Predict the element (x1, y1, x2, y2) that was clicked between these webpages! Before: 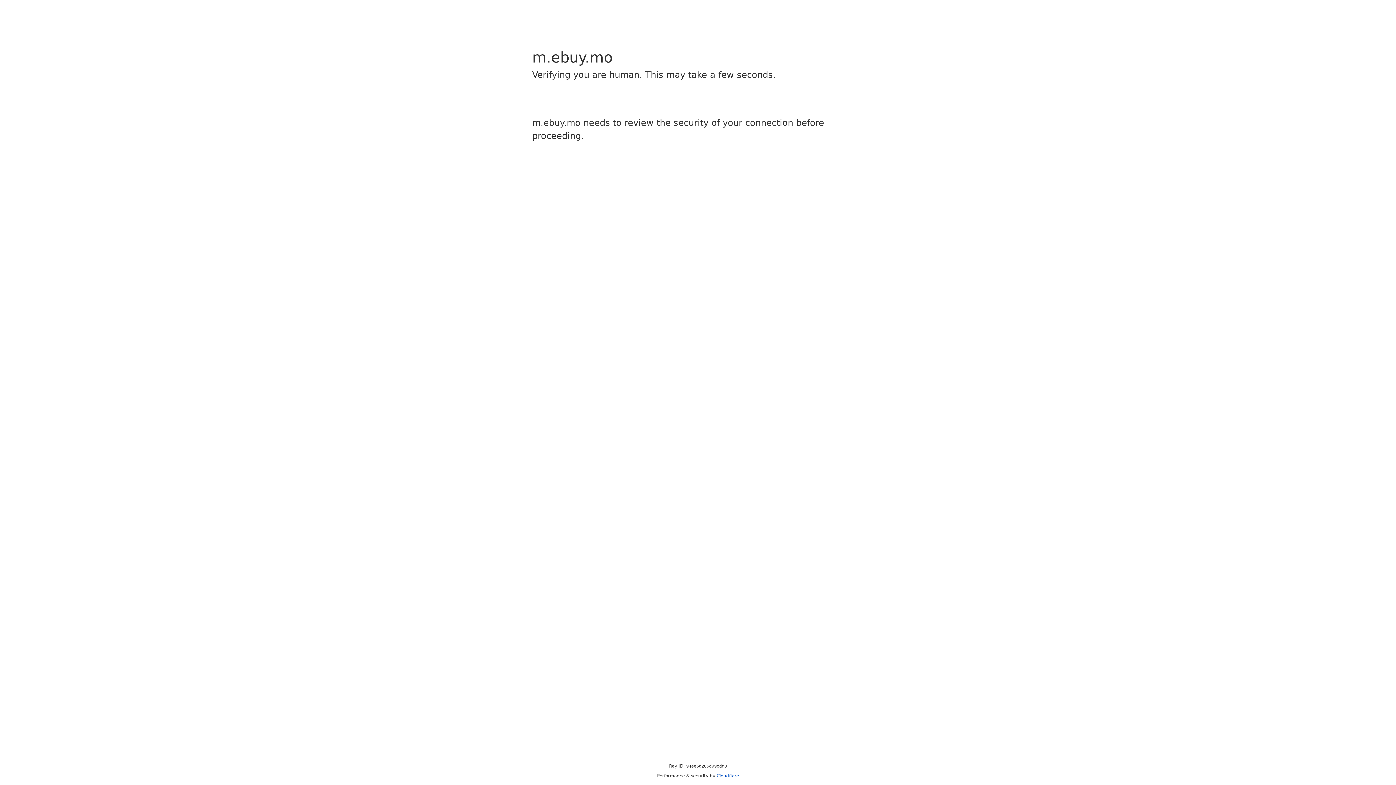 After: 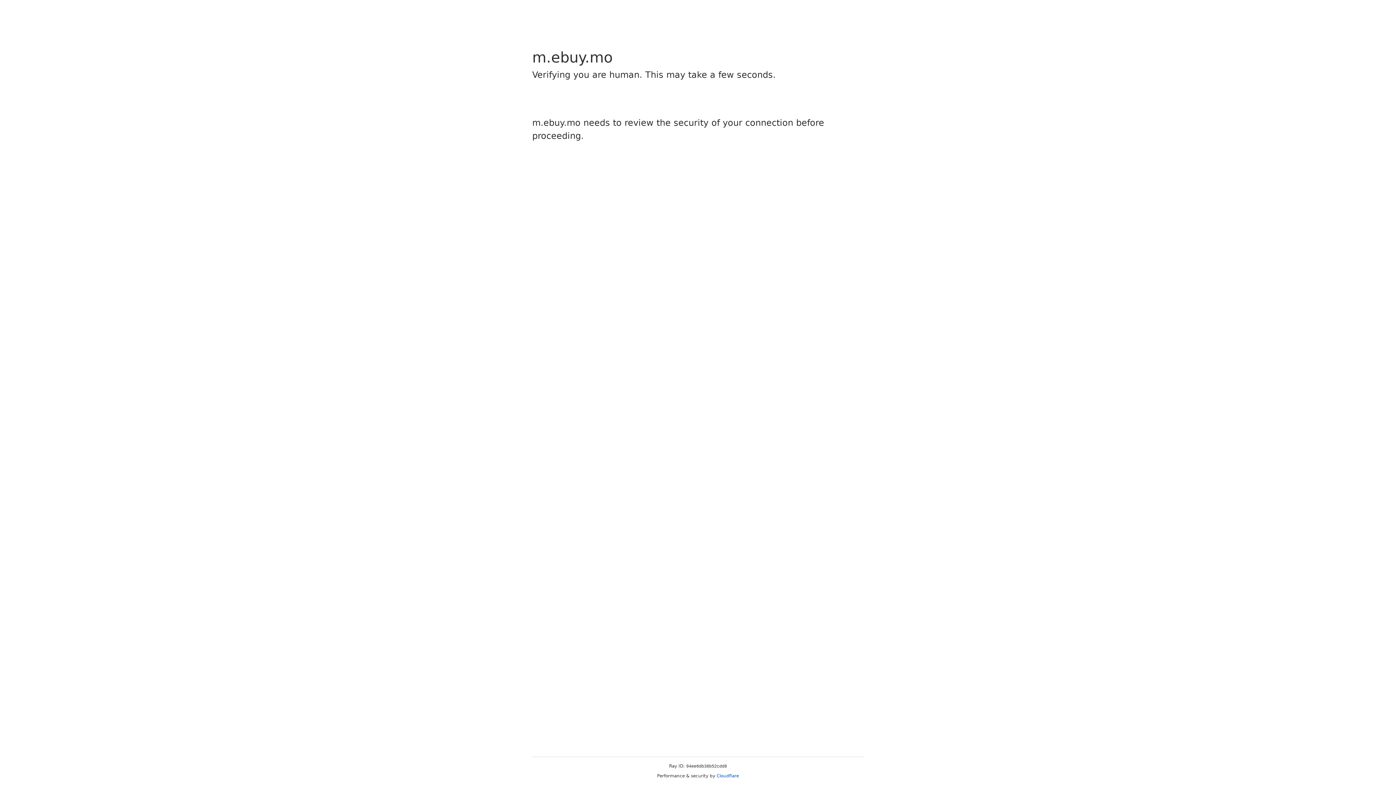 Action: label: Cloudflare bbox: (716, 773, 739, 778)